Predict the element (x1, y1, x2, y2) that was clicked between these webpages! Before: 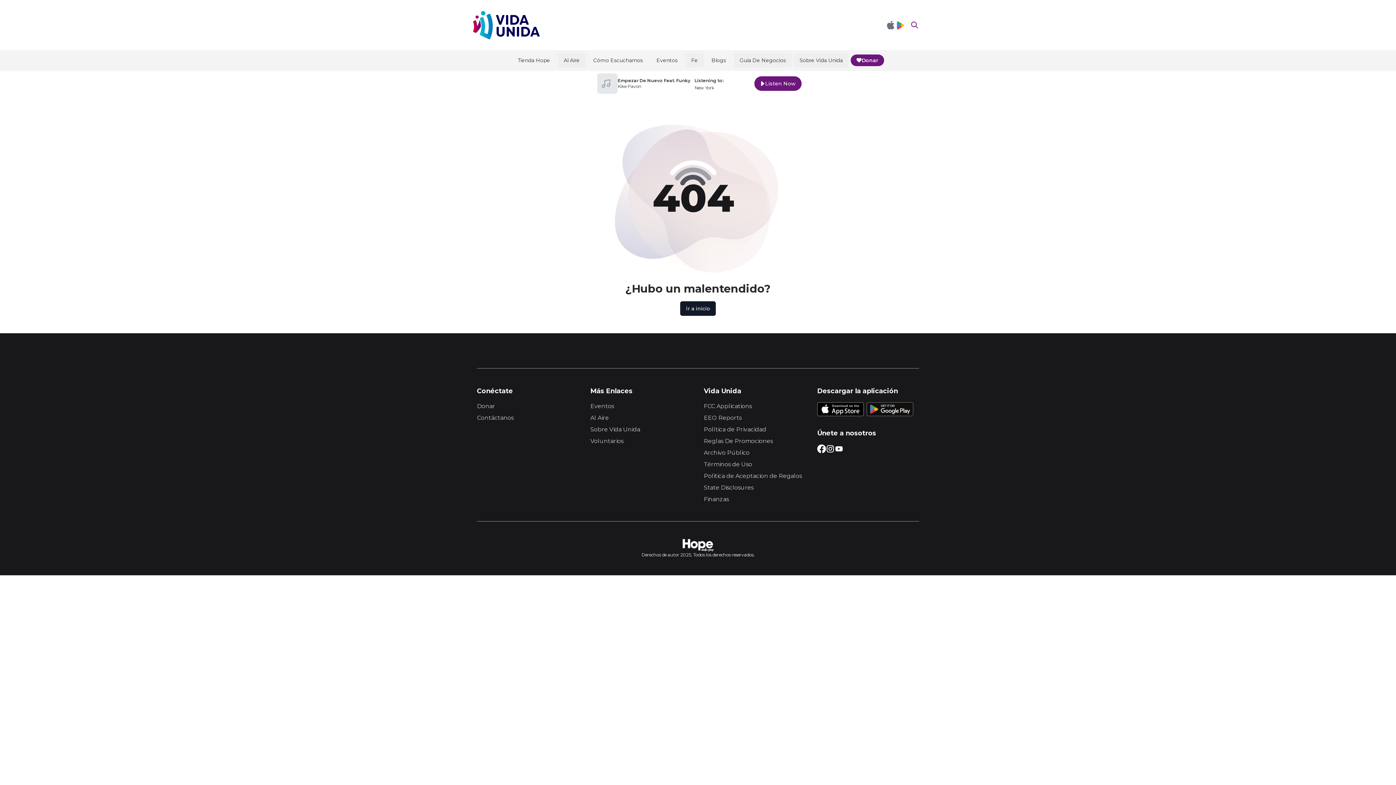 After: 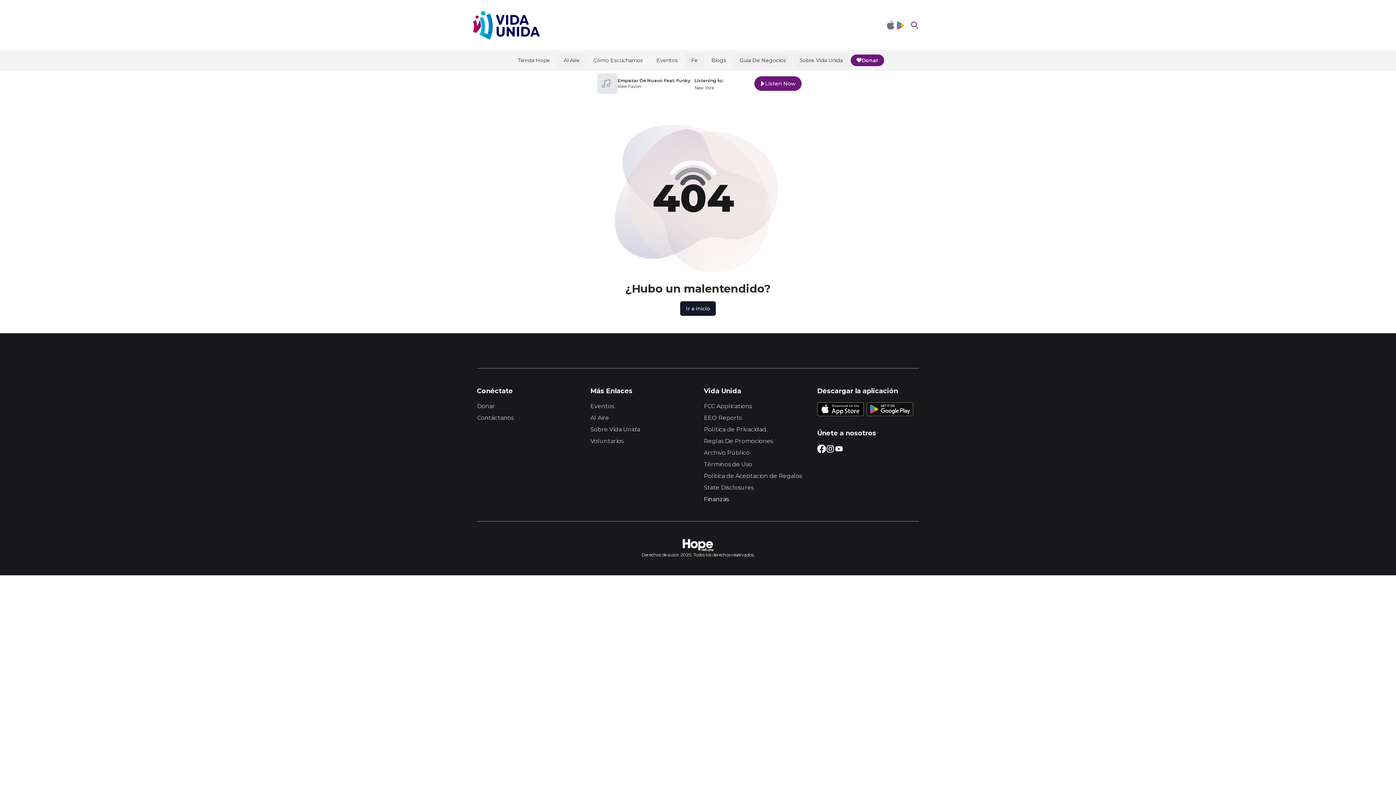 Action: bbox: (704, 495, 729, 502) label: Finanzas